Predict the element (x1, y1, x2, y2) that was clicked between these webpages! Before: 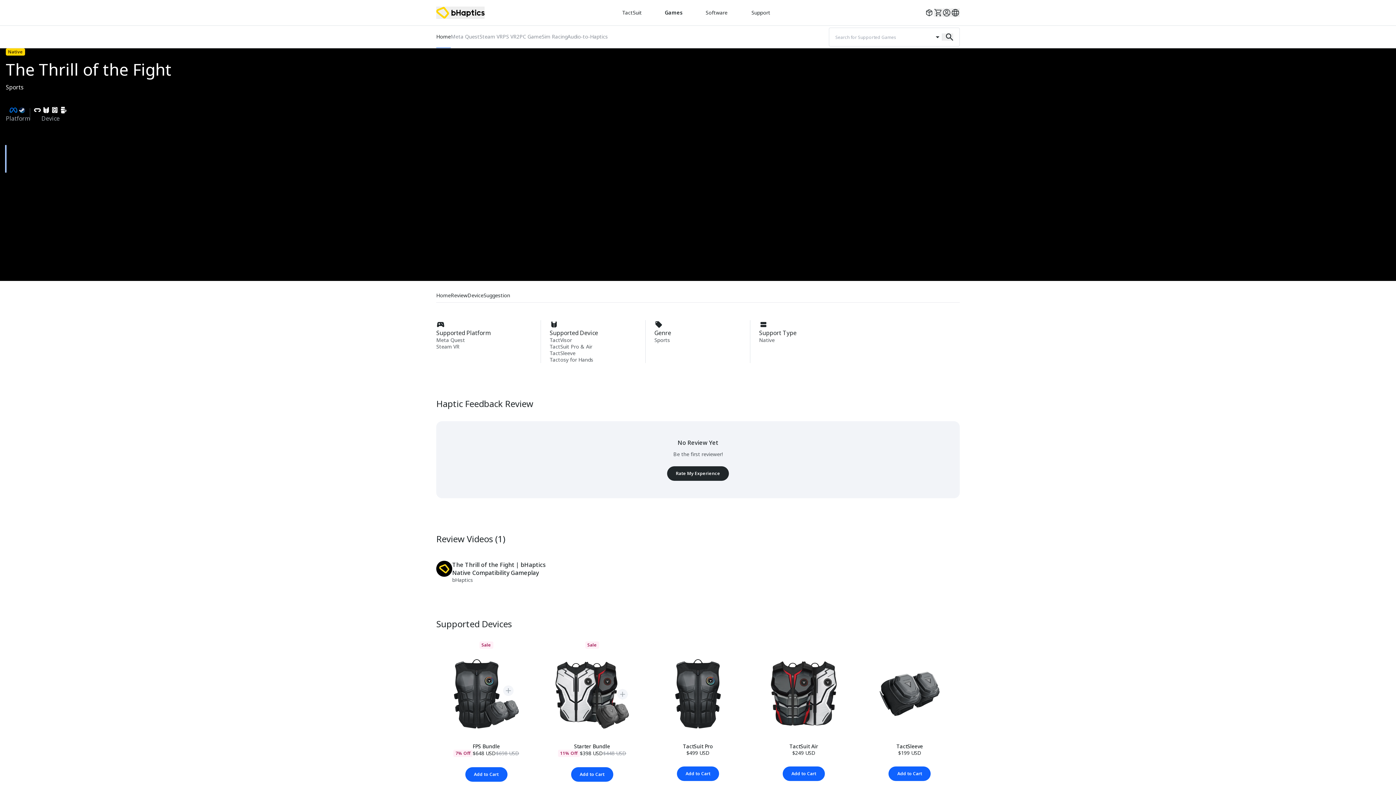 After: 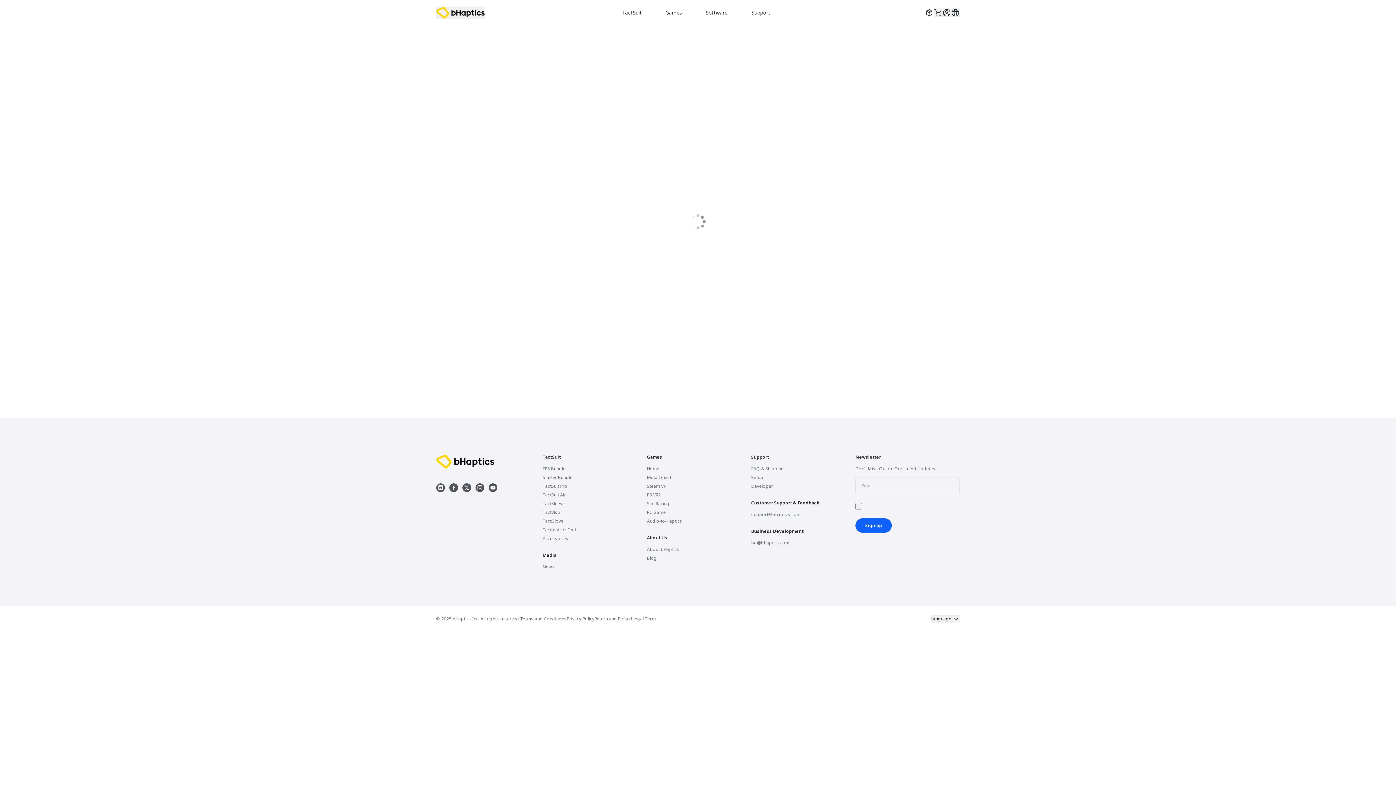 Action: bbox: (925, 8, 933, 17)